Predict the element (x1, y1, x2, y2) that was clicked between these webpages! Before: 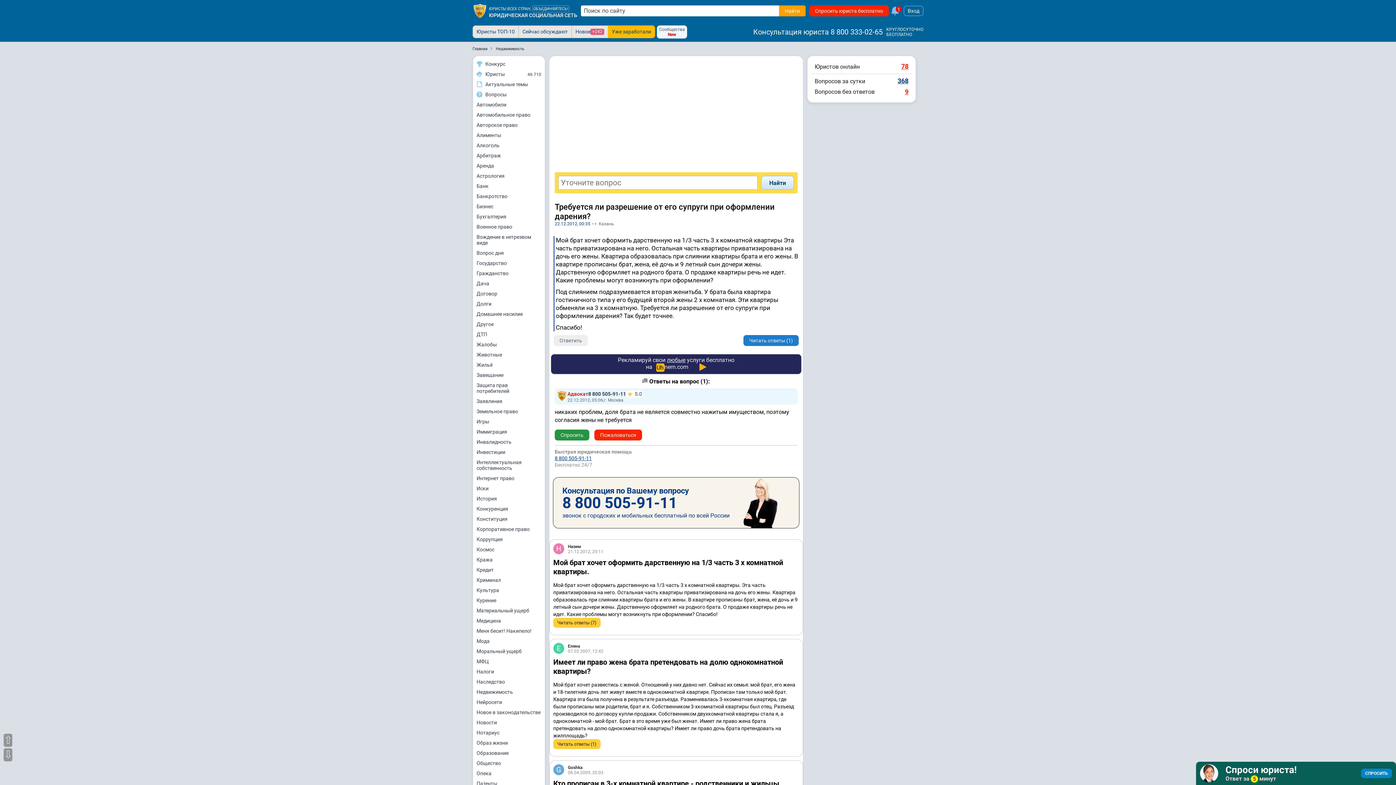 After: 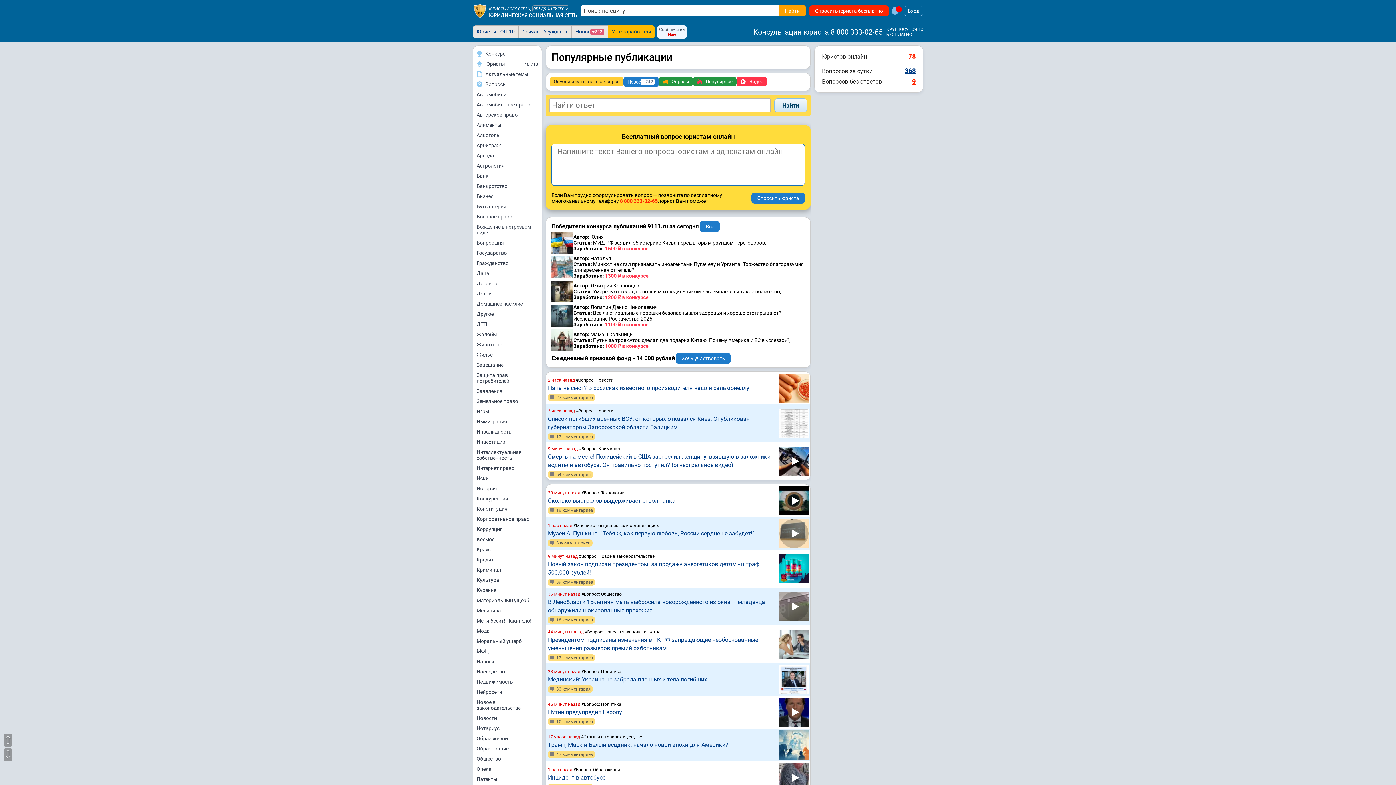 Action: label: Сейчас обсуждают bbox: (518, 25, 572, 38)